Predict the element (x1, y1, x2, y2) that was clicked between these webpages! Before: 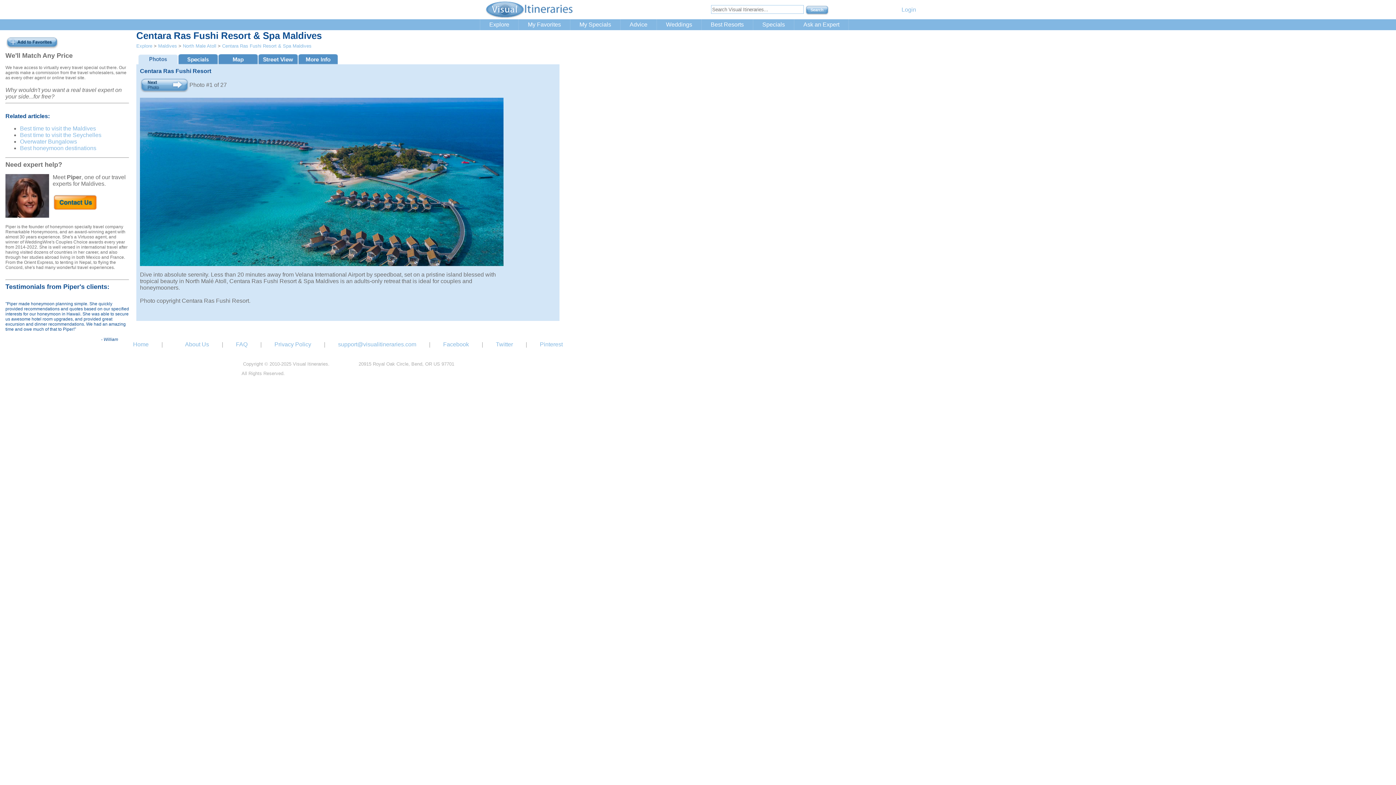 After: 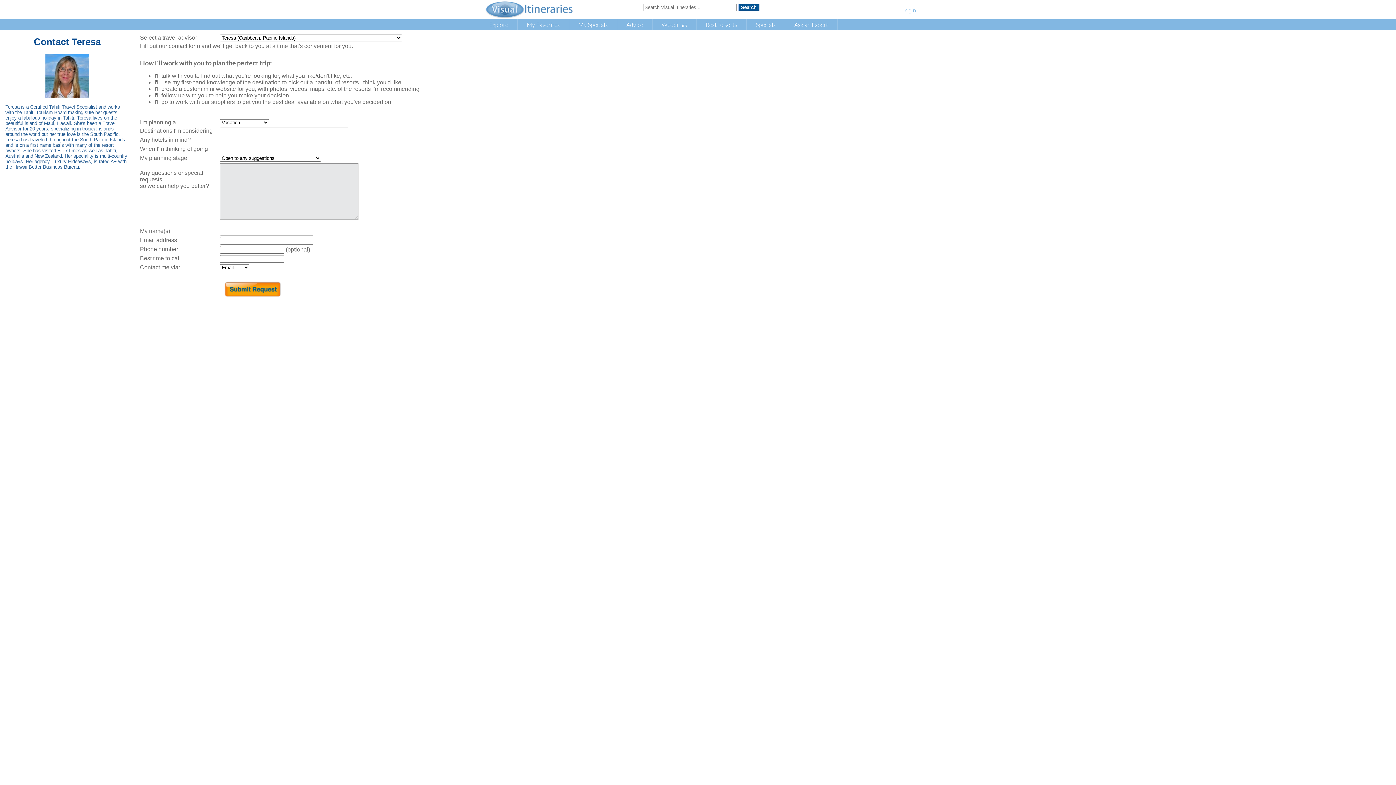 Action: bbox: (794, 19, 848, 30) label: Ask an Expert